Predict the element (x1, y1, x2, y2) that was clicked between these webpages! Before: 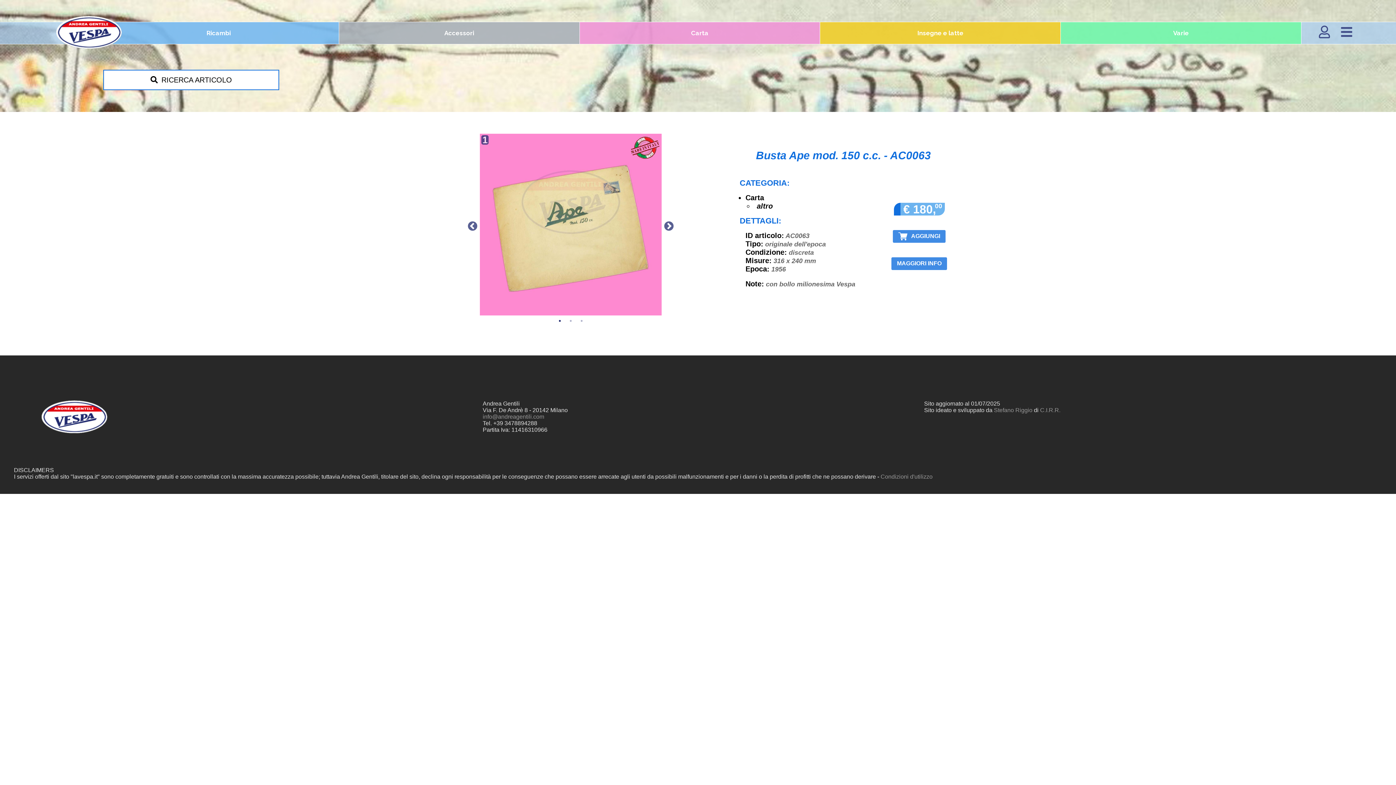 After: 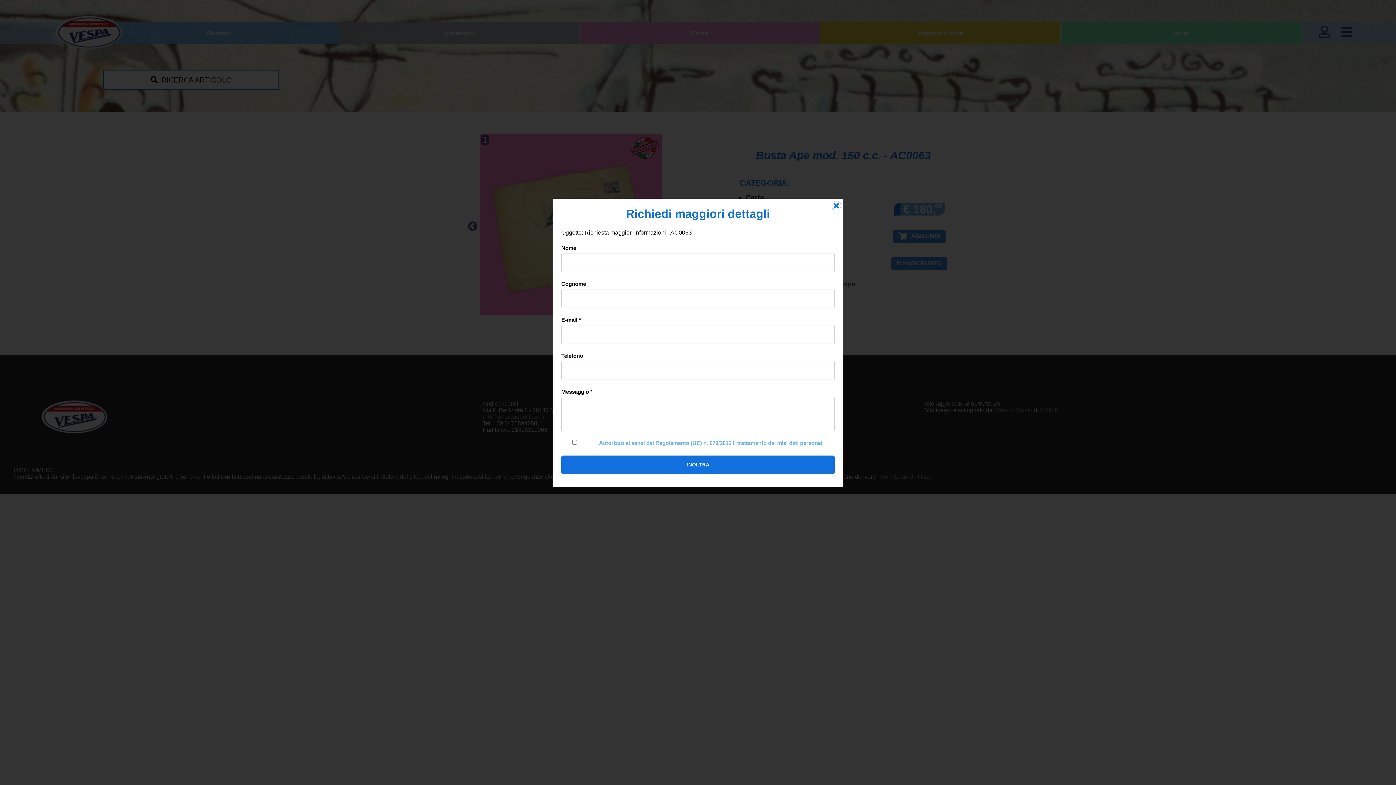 Action: label: MAGGIORI INFO bbox: (891, 257, 947, 270)